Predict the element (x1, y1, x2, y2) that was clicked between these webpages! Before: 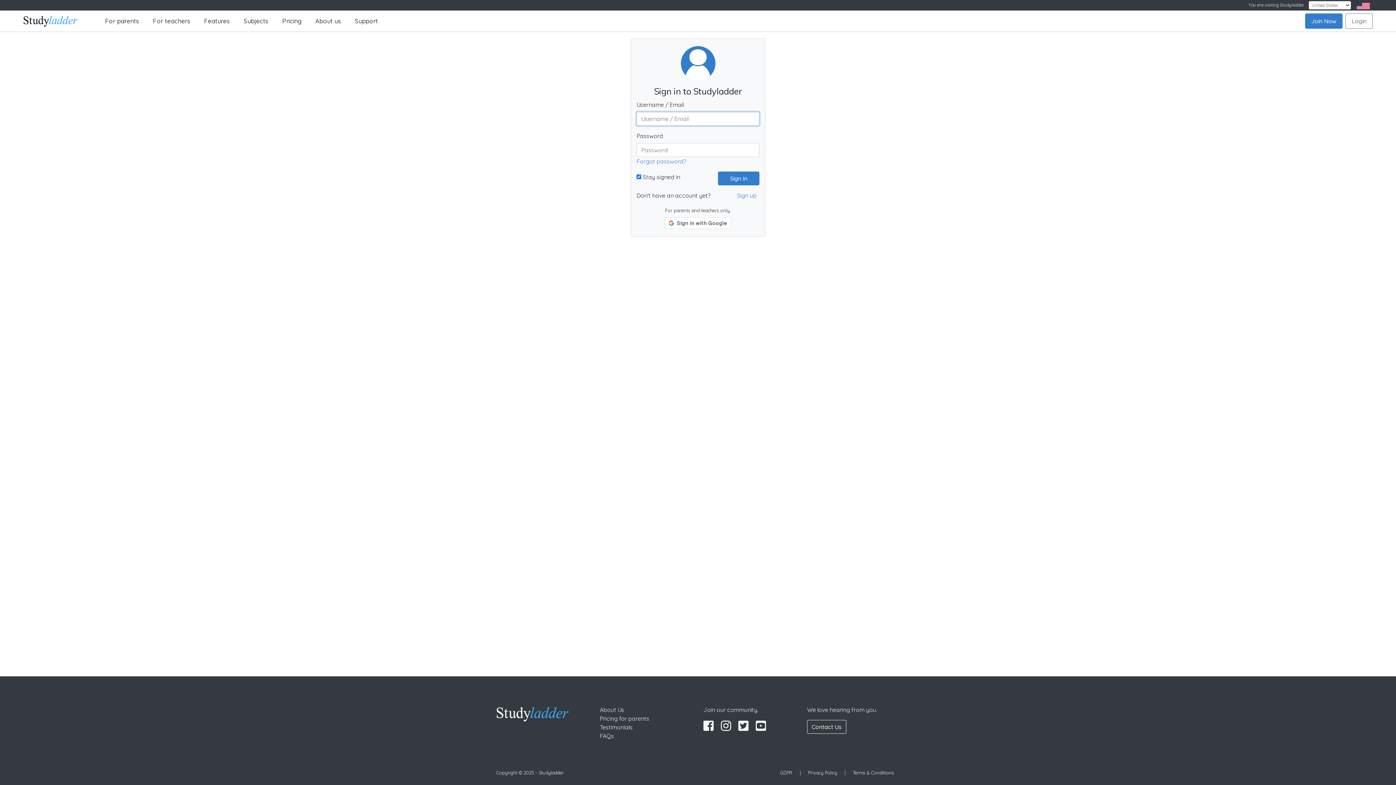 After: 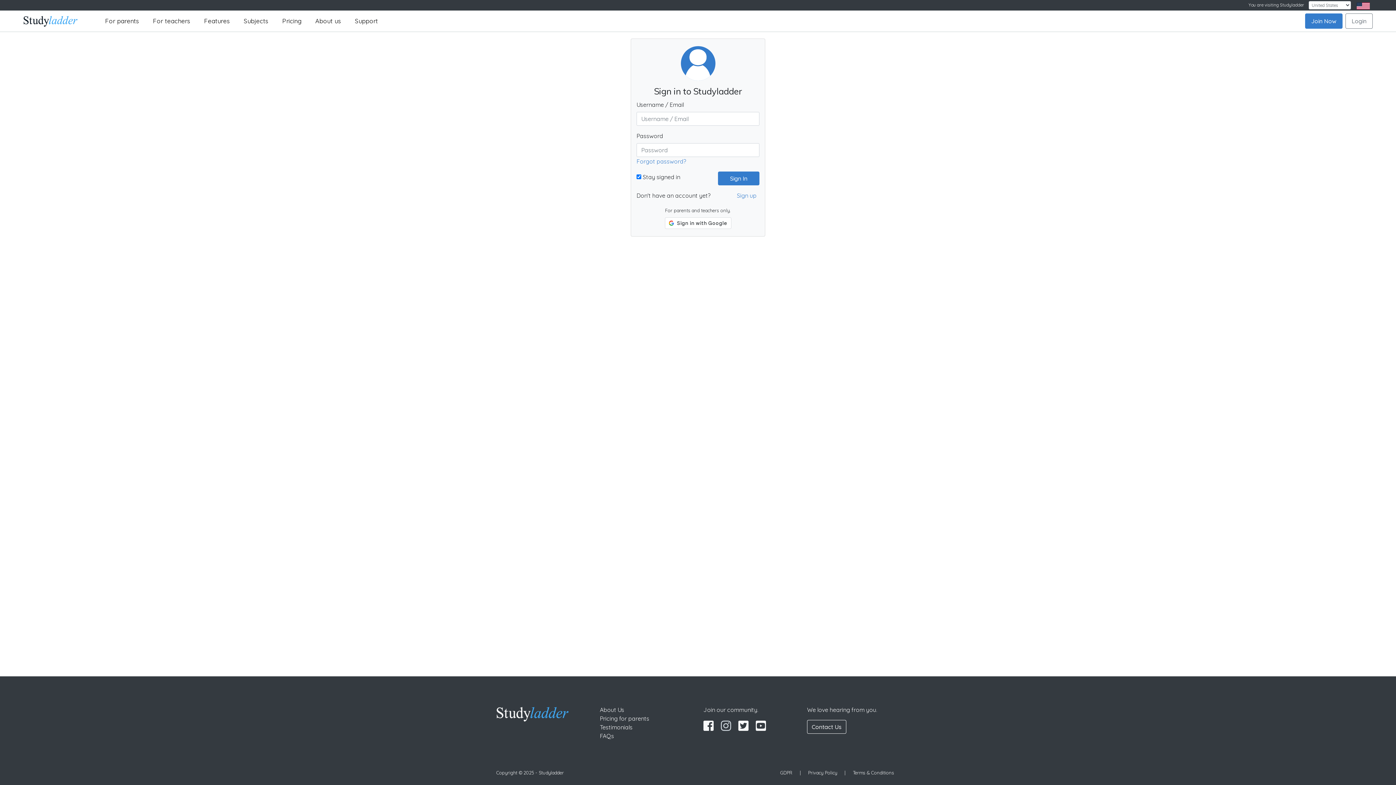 Action: bbox: (715, 724, 731, 732)